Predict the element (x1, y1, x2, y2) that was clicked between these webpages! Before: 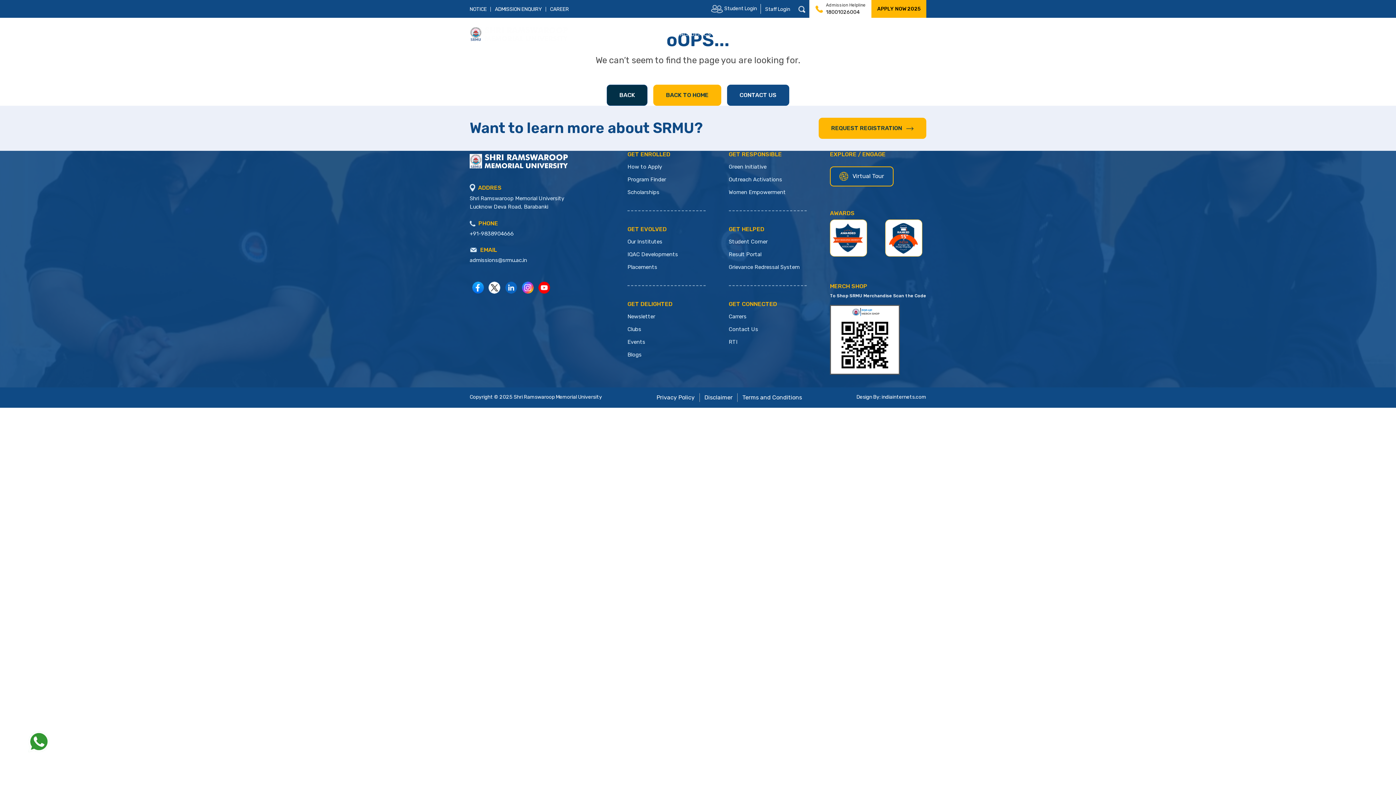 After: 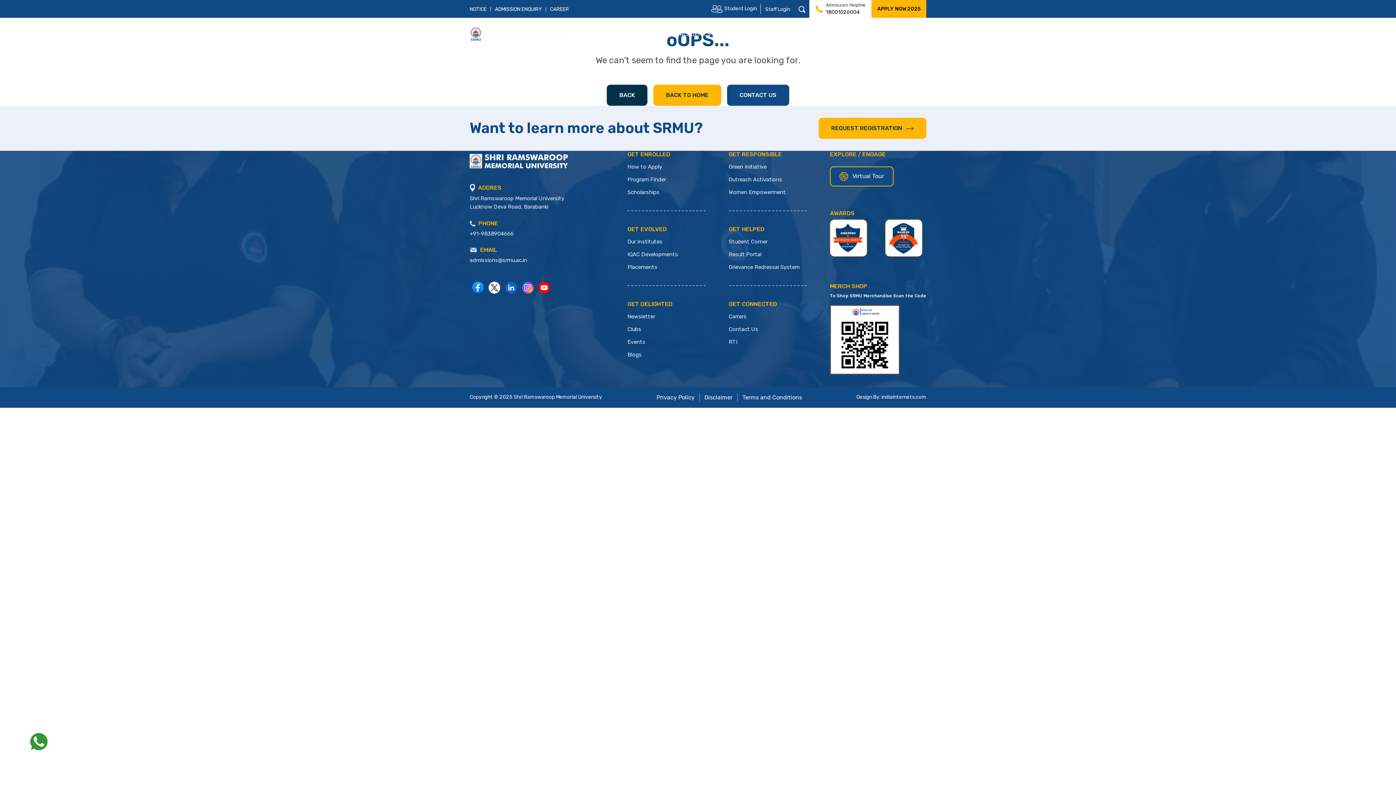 Action: label: admissions@srmu.ac.in bbox: (469, 257, 527, 263)